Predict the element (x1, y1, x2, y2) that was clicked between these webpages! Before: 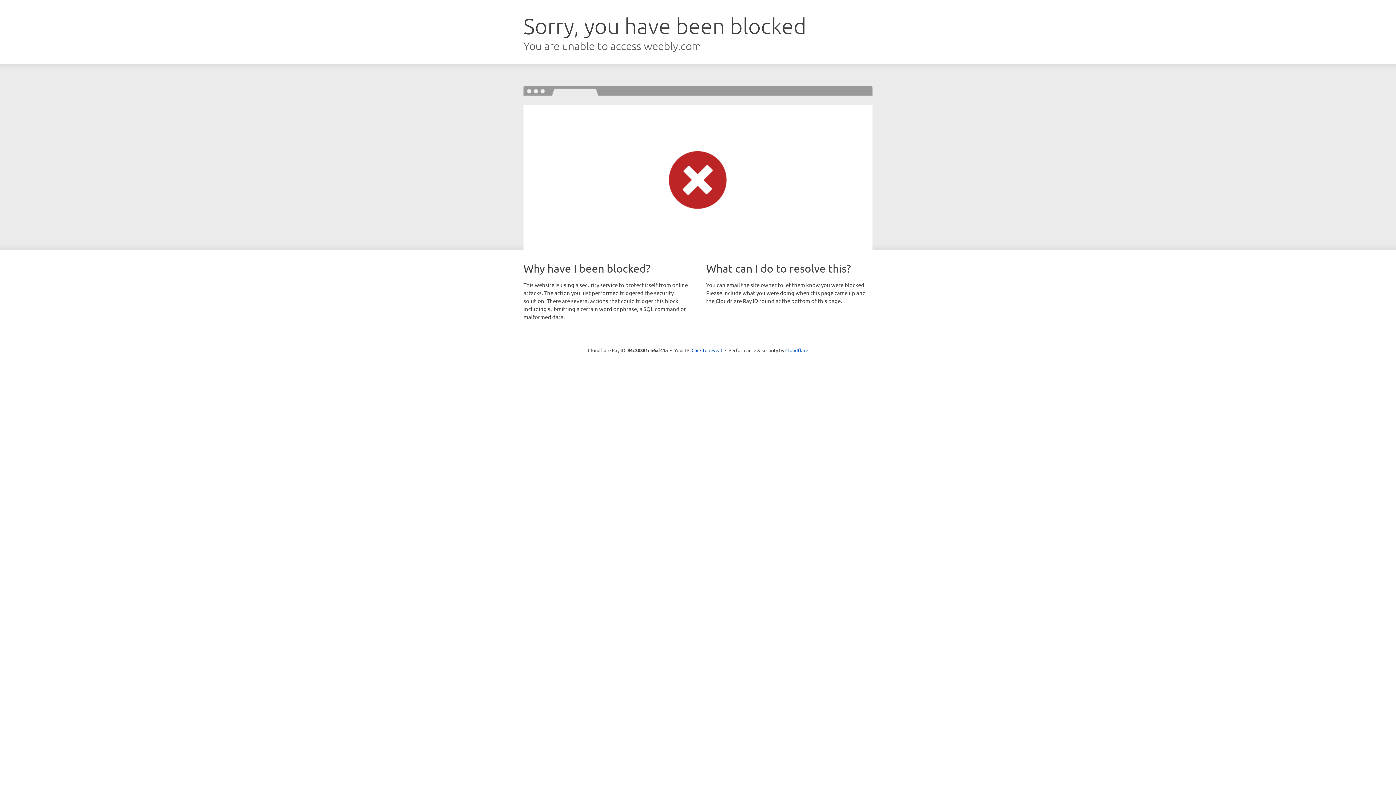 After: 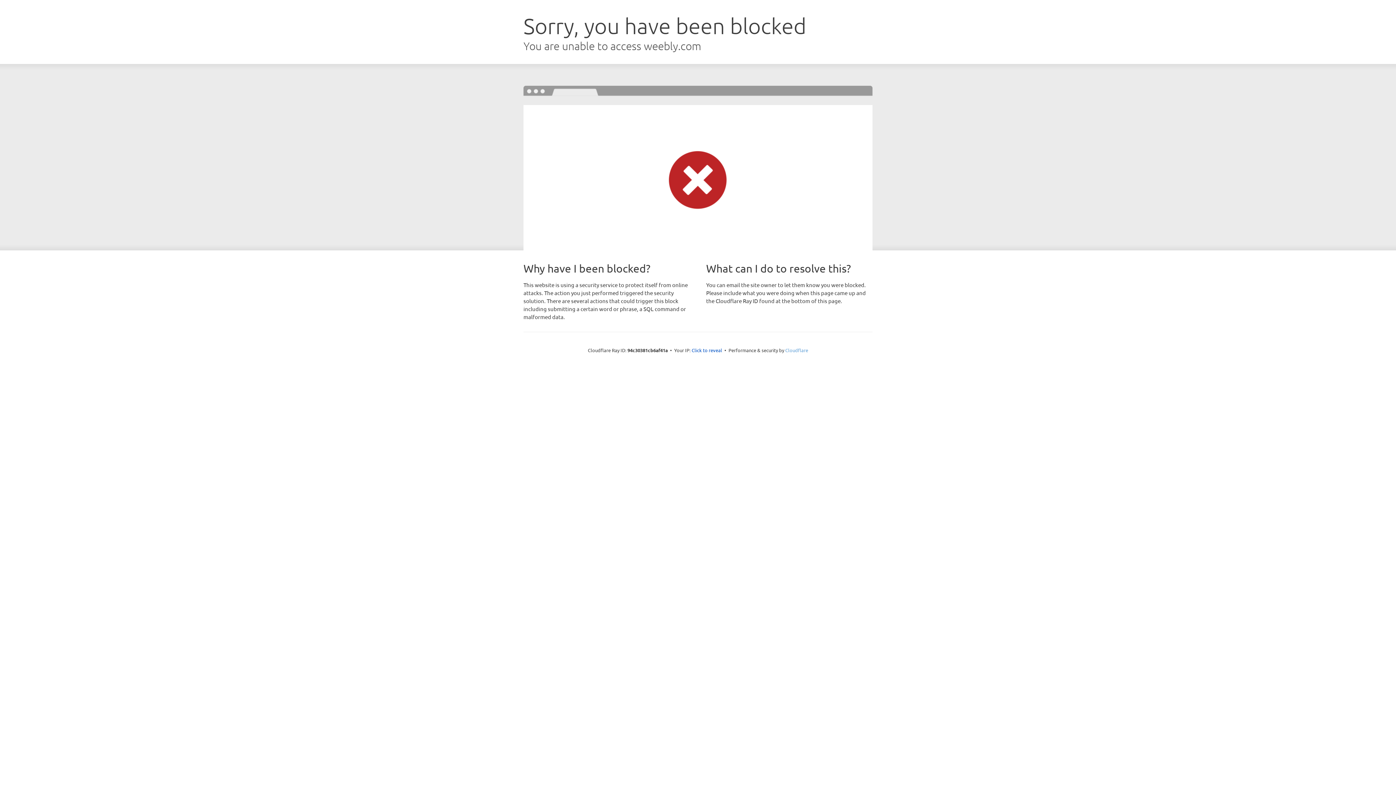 Action: bbox: (785, 347, 808, 353) label: Cloudflare